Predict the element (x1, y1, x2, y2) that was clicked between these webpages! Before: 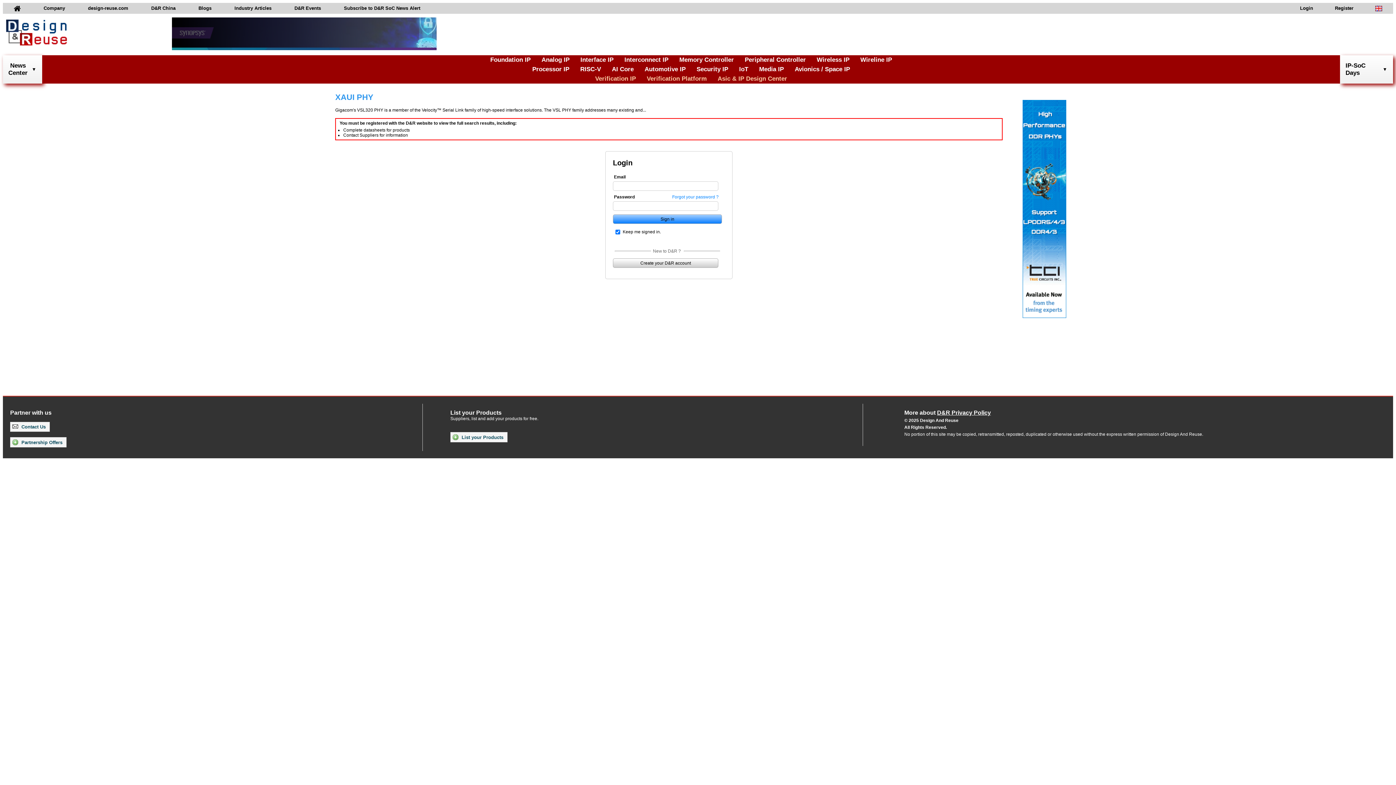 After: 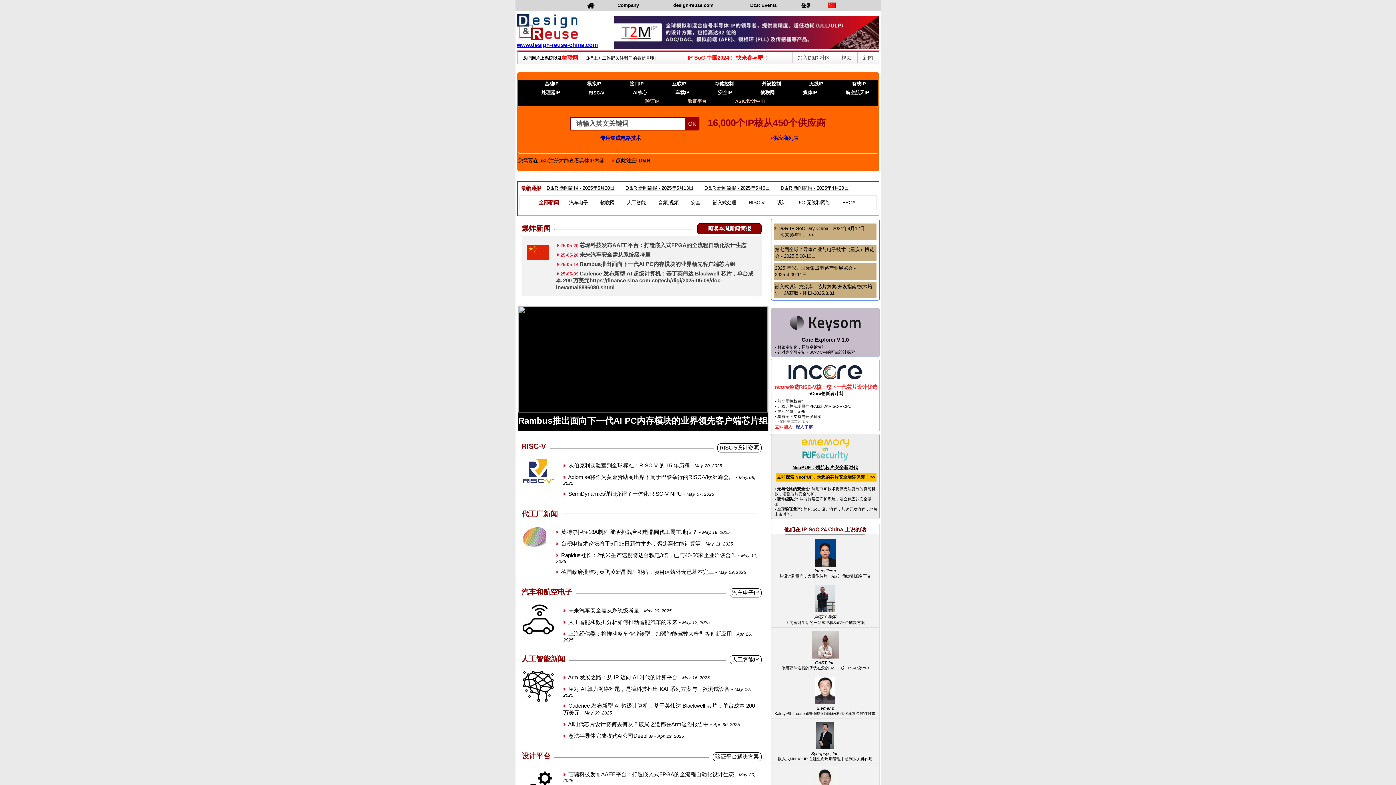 Action: label: D&R China bbox: (140, 2, 186, 13)